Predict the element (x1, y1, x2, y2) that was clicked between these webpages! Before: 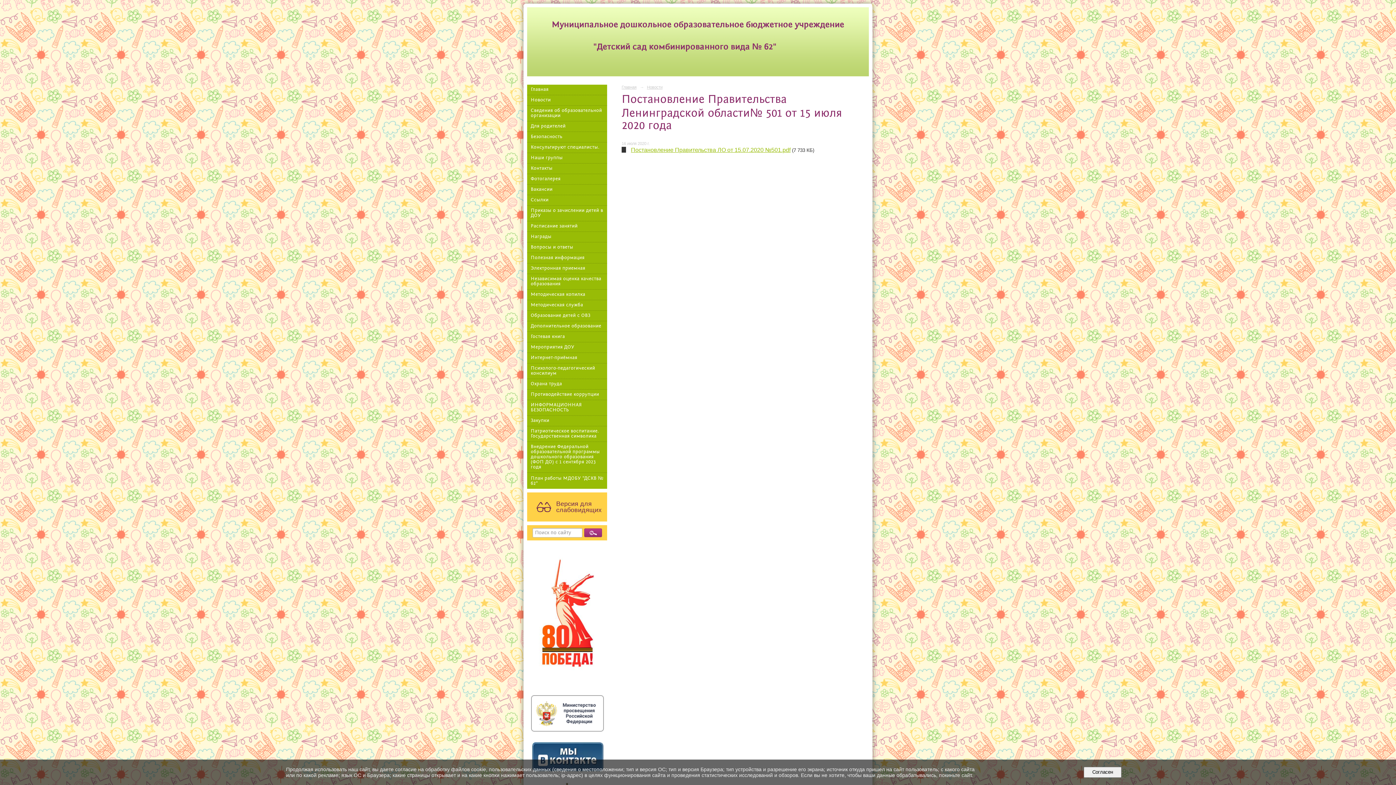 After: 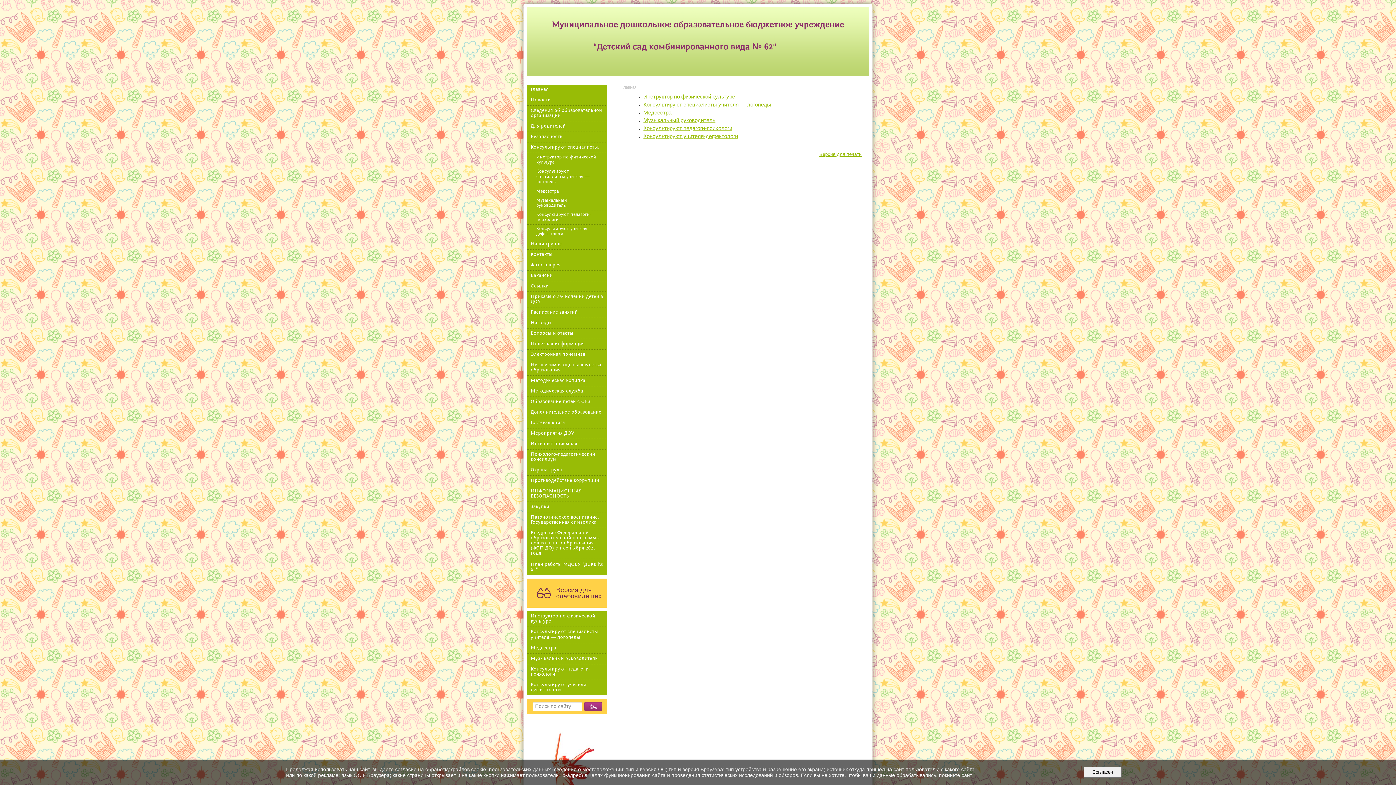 Action: label: Консультируют специалисты. bbox: (527, 142, 607, 153)